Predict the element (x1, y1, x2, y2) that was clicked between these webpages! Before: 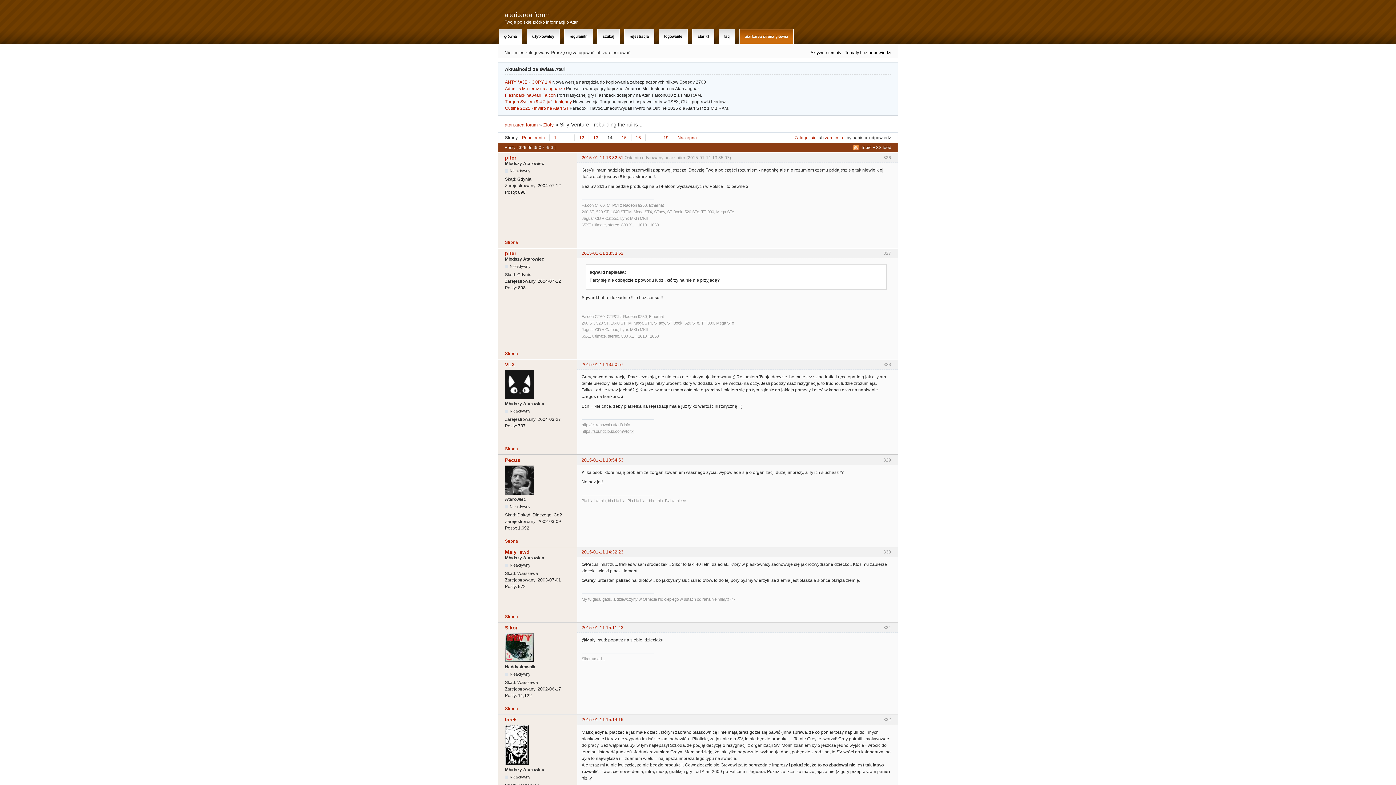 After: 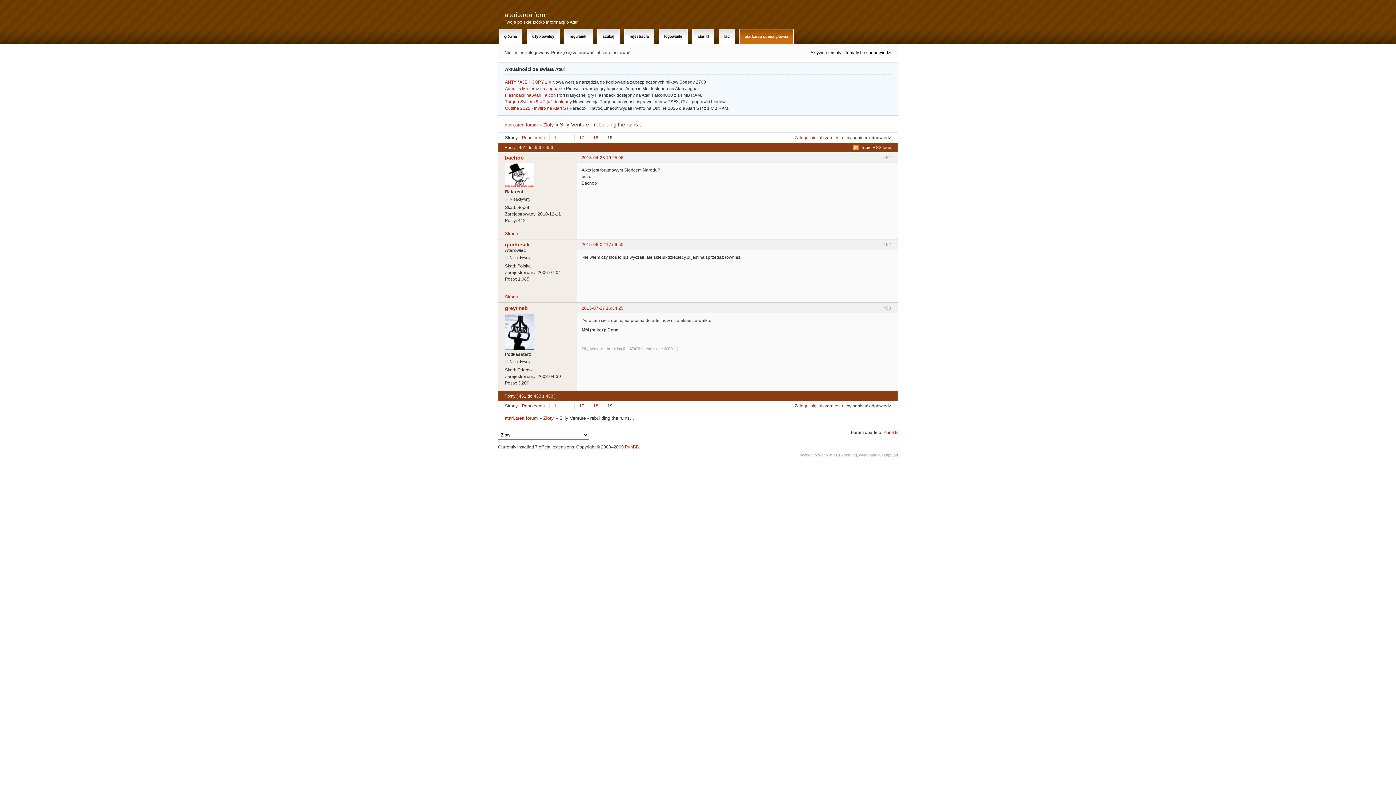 Action: label: 19 bbox: (658, 134, 673, 140)